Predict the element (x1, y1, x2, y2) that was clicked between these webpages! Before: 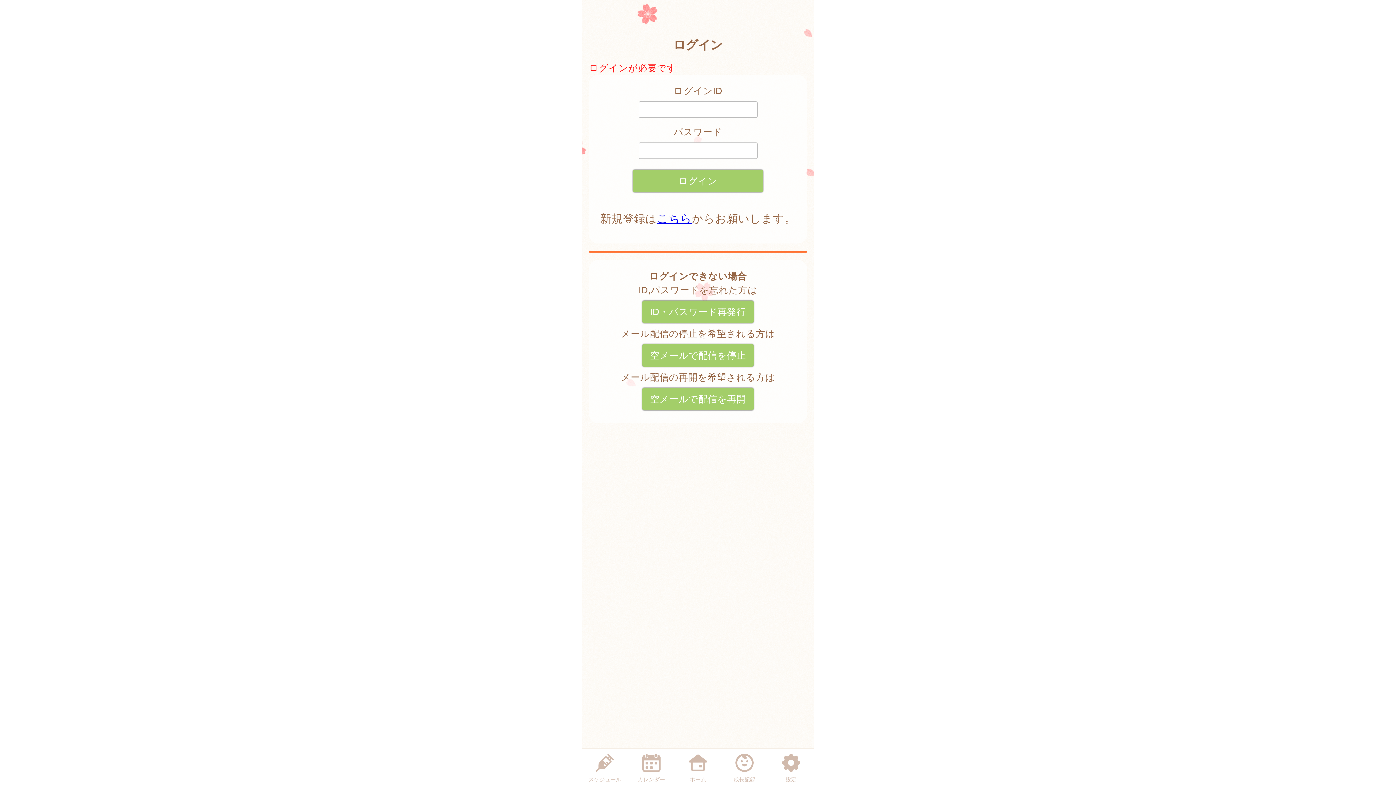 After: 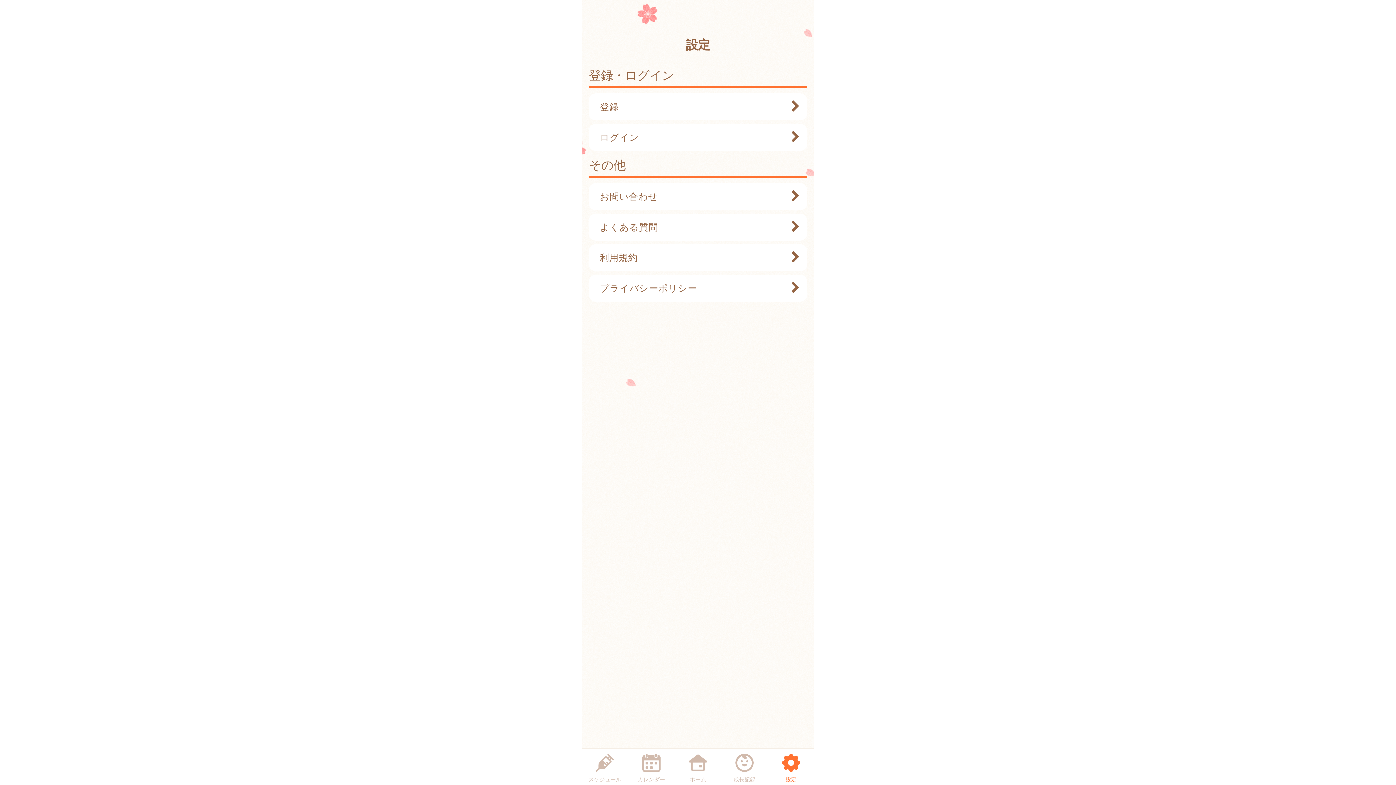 Action: bbox: (773, 750, 809, 784) label: 設定